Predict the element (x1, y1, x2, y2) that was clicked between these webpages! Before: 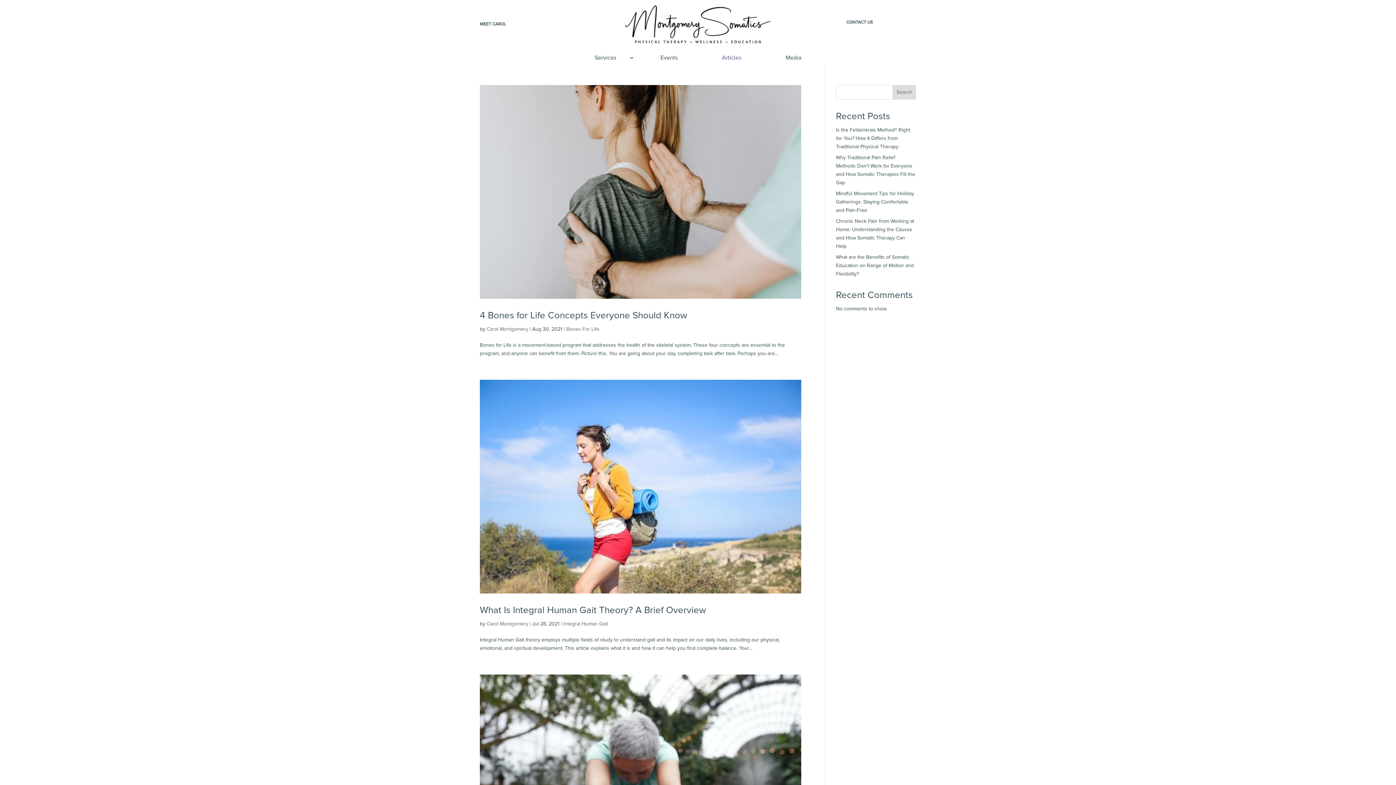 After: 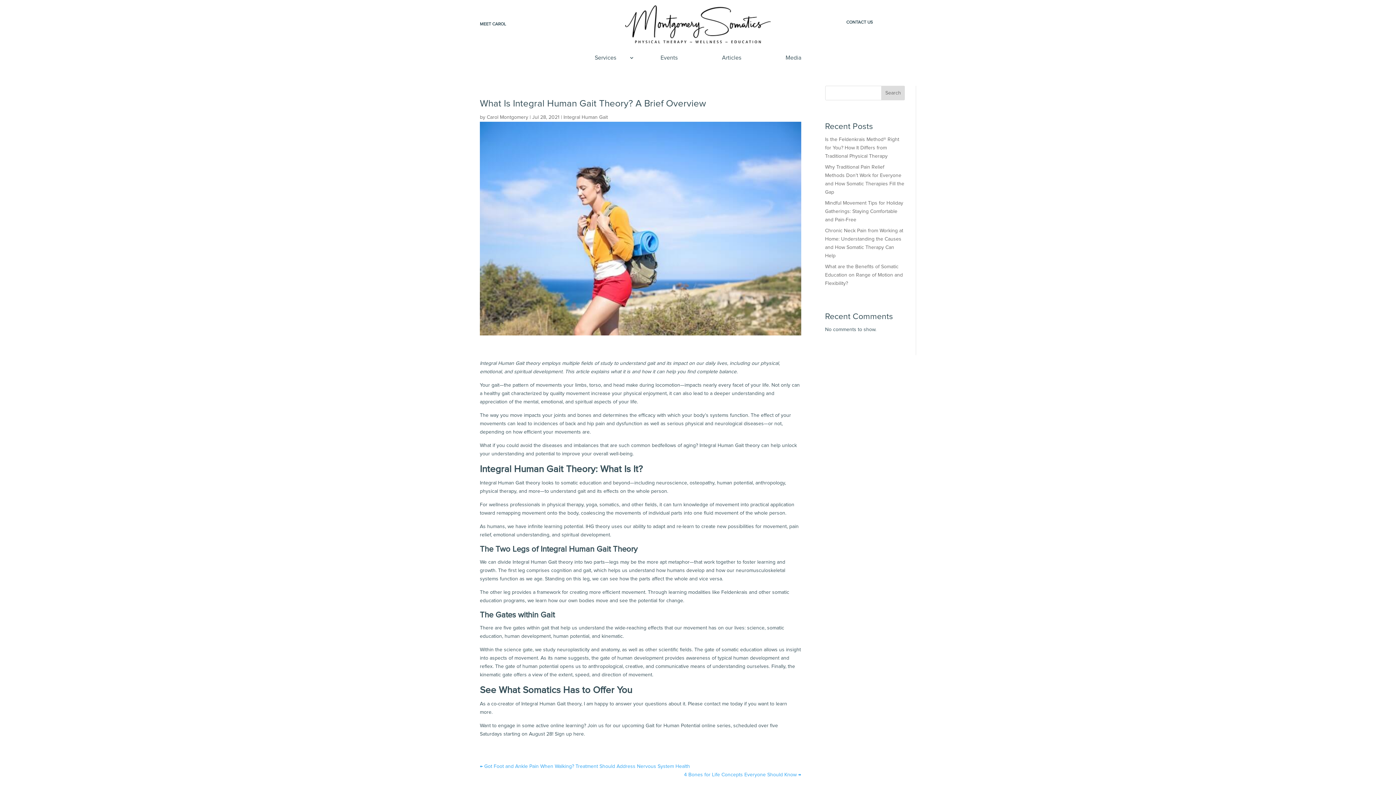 Action: bbox: (480, 605, 706, 615) label: What Is Integral Human Gait Theory? A Brief Overview